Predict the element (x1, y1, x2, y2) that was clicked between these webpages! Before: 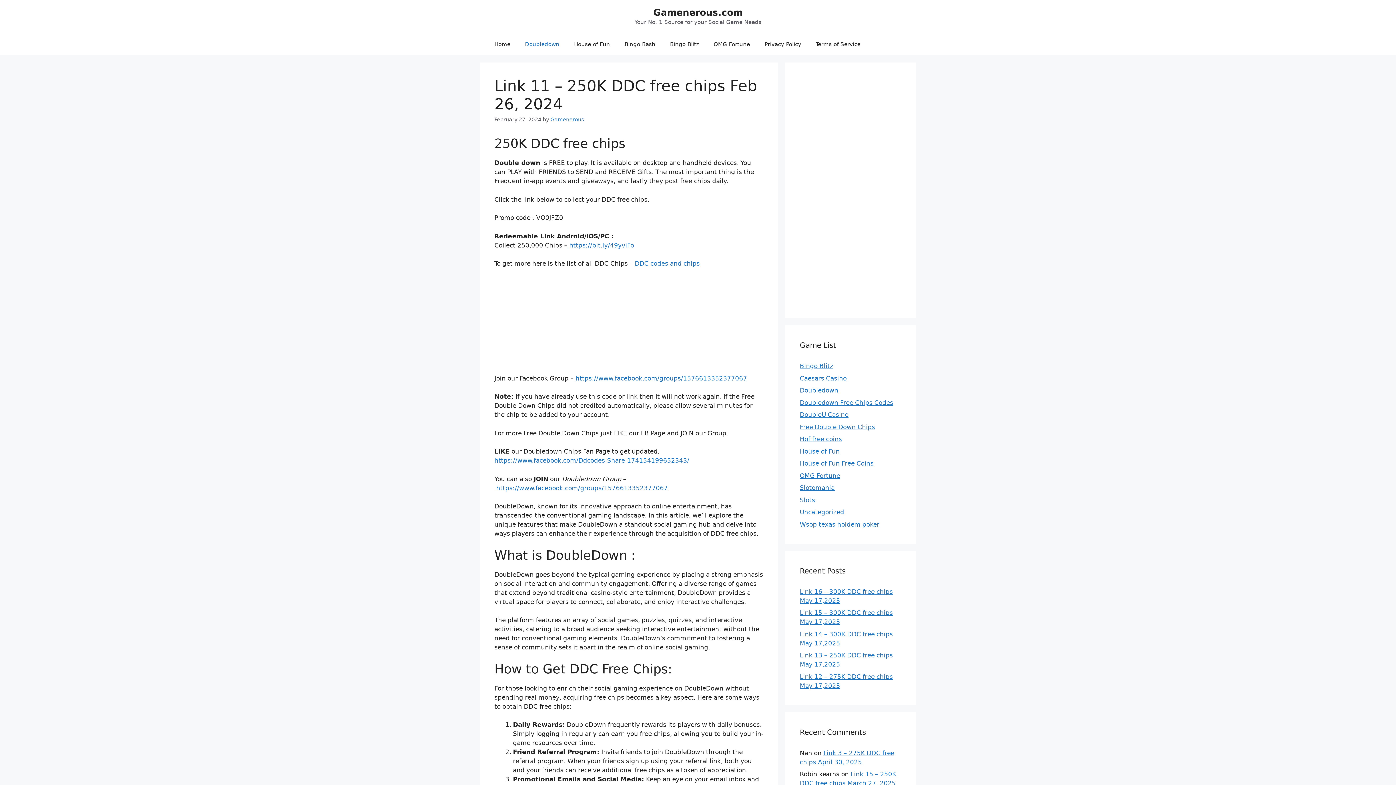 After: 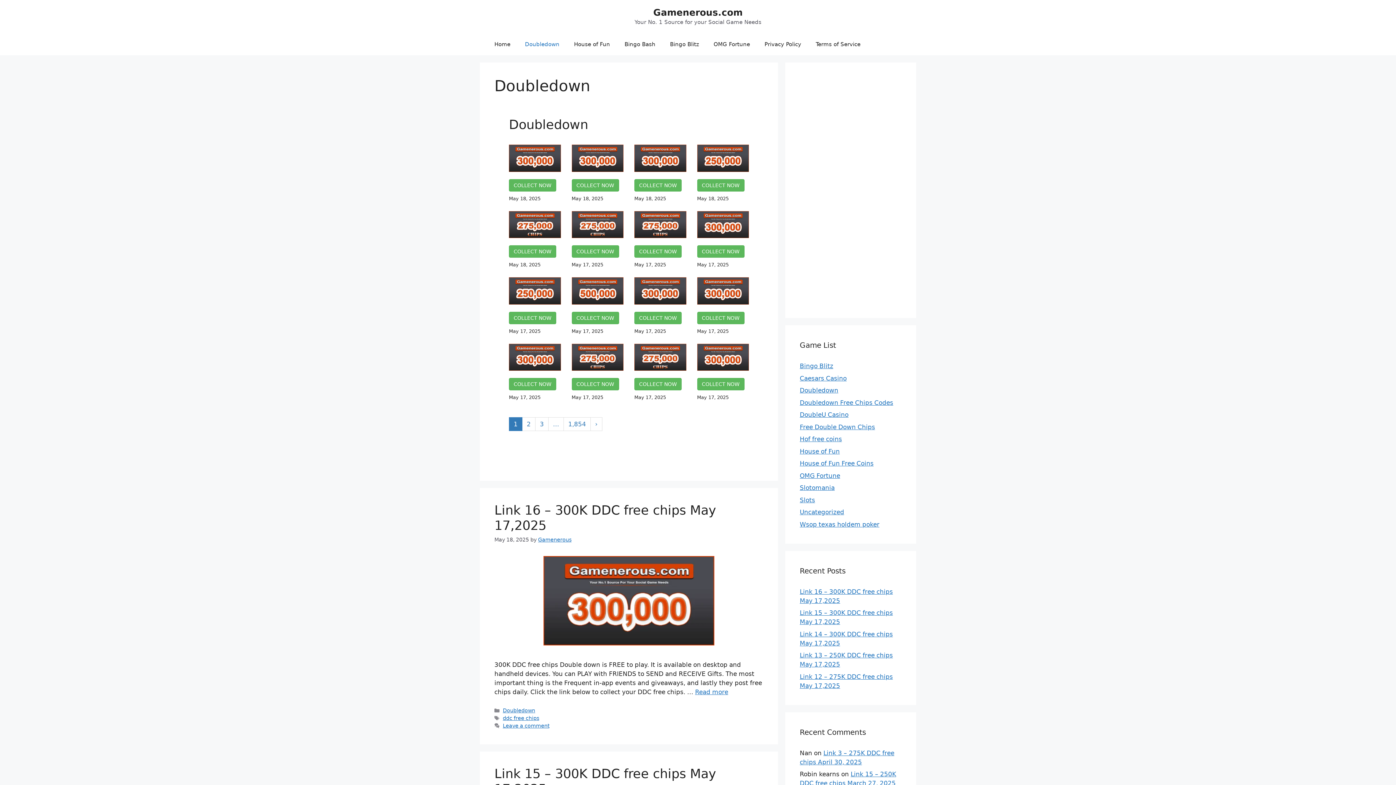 Action: label: Doubledown bbox: (517, 33, 566, 55)